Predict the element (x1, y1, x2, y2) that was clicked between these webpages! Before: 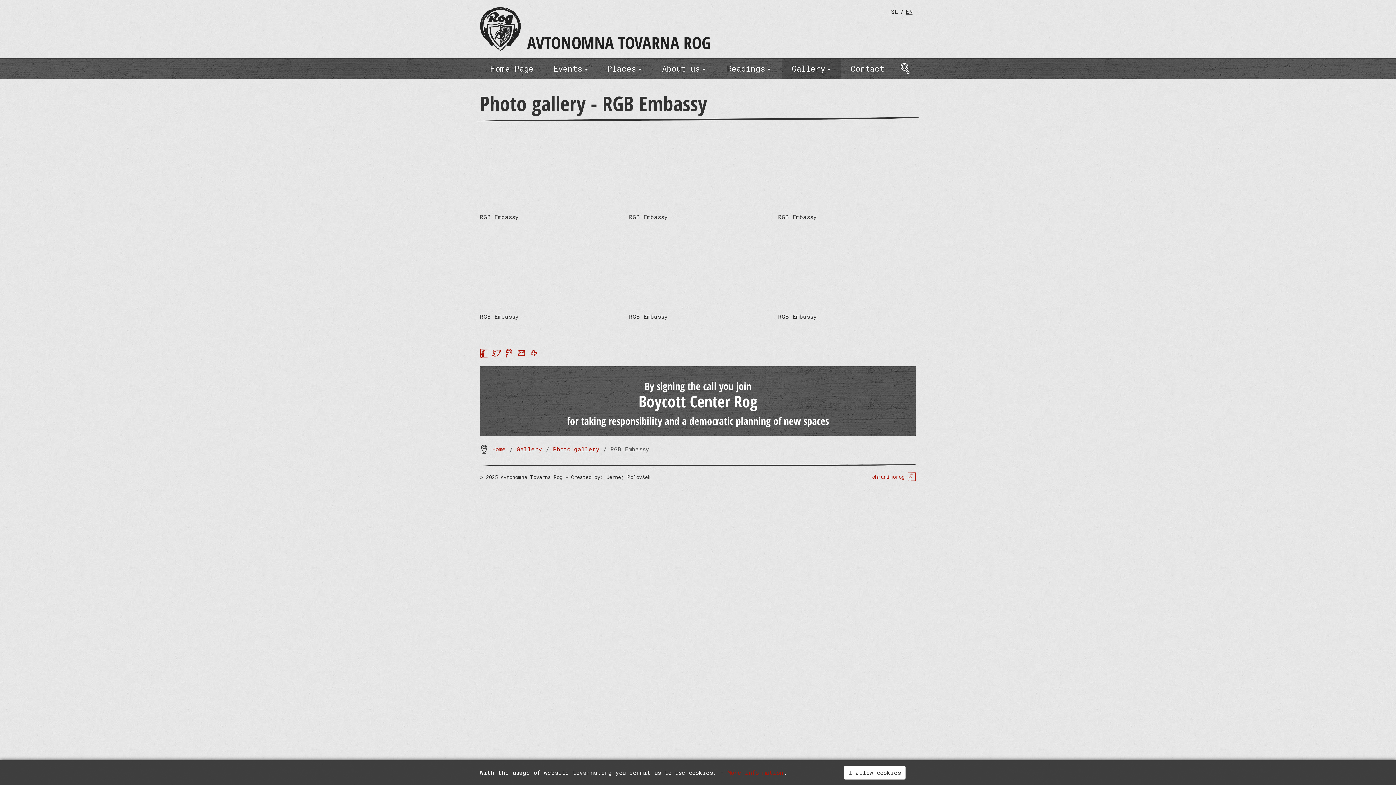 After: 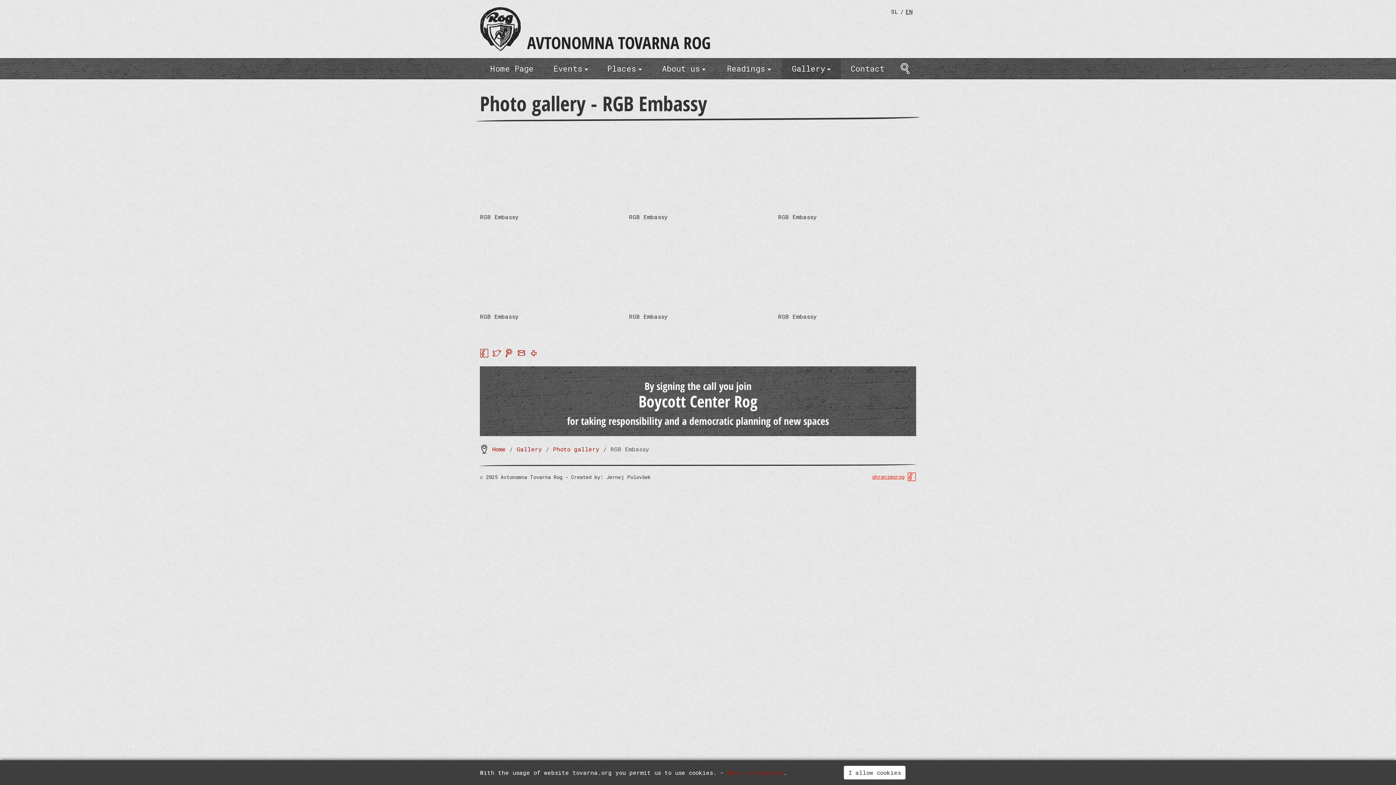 Action: bbox: (872, 473, 904, 480) label: ohranimorog